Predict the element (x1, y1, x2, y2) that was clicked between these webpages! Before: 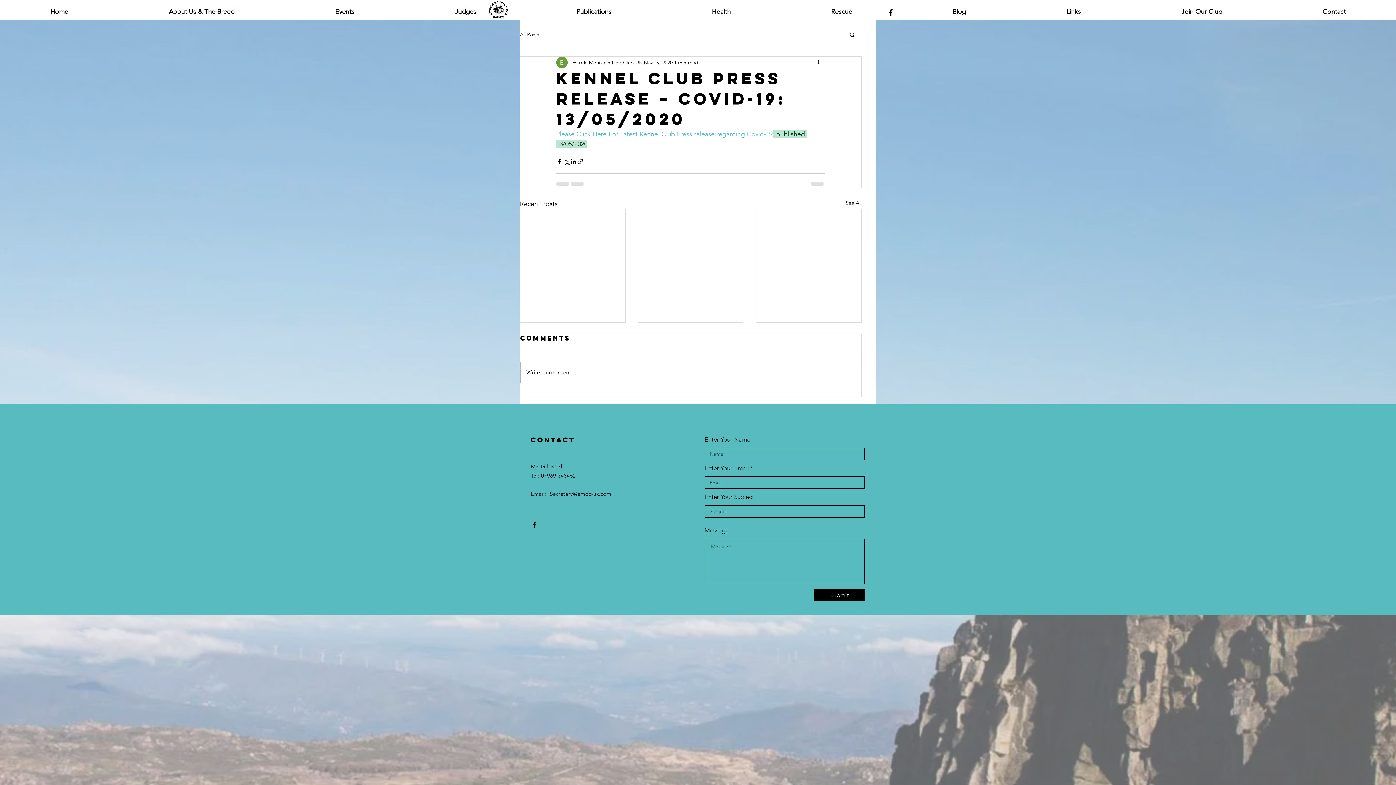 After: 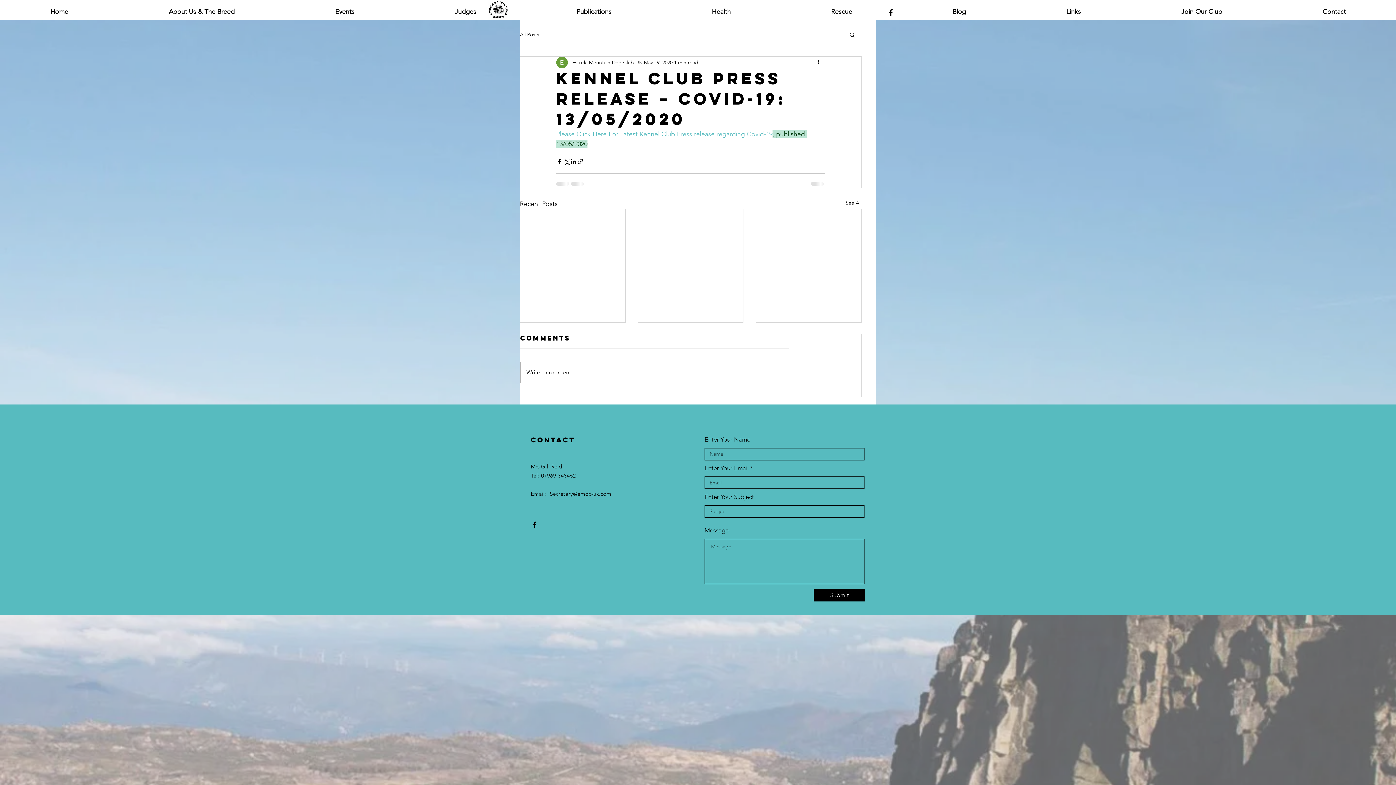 Action: label: Please Click Here For Latest Kennel Club Press release regarding Covid-19 bbox: (556, 130, 772, 138)